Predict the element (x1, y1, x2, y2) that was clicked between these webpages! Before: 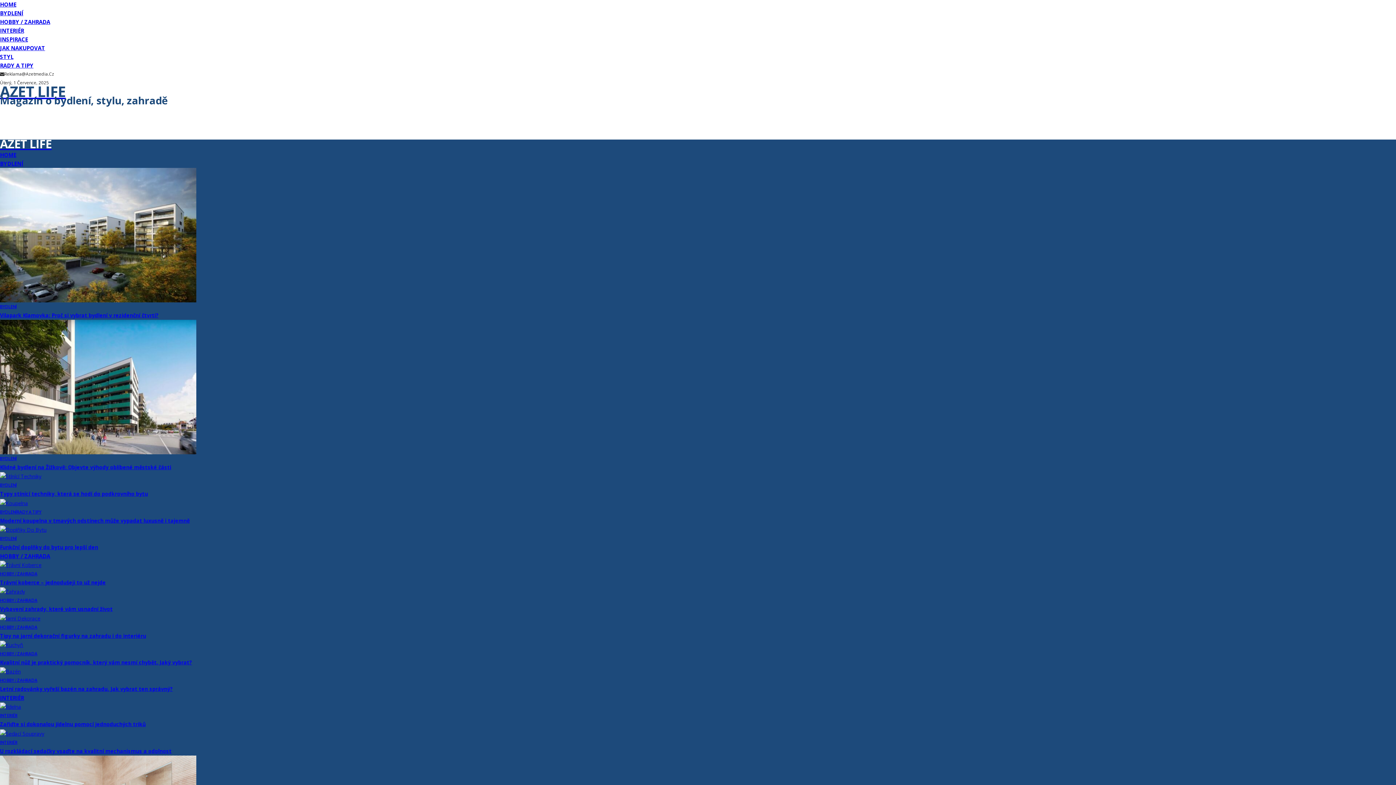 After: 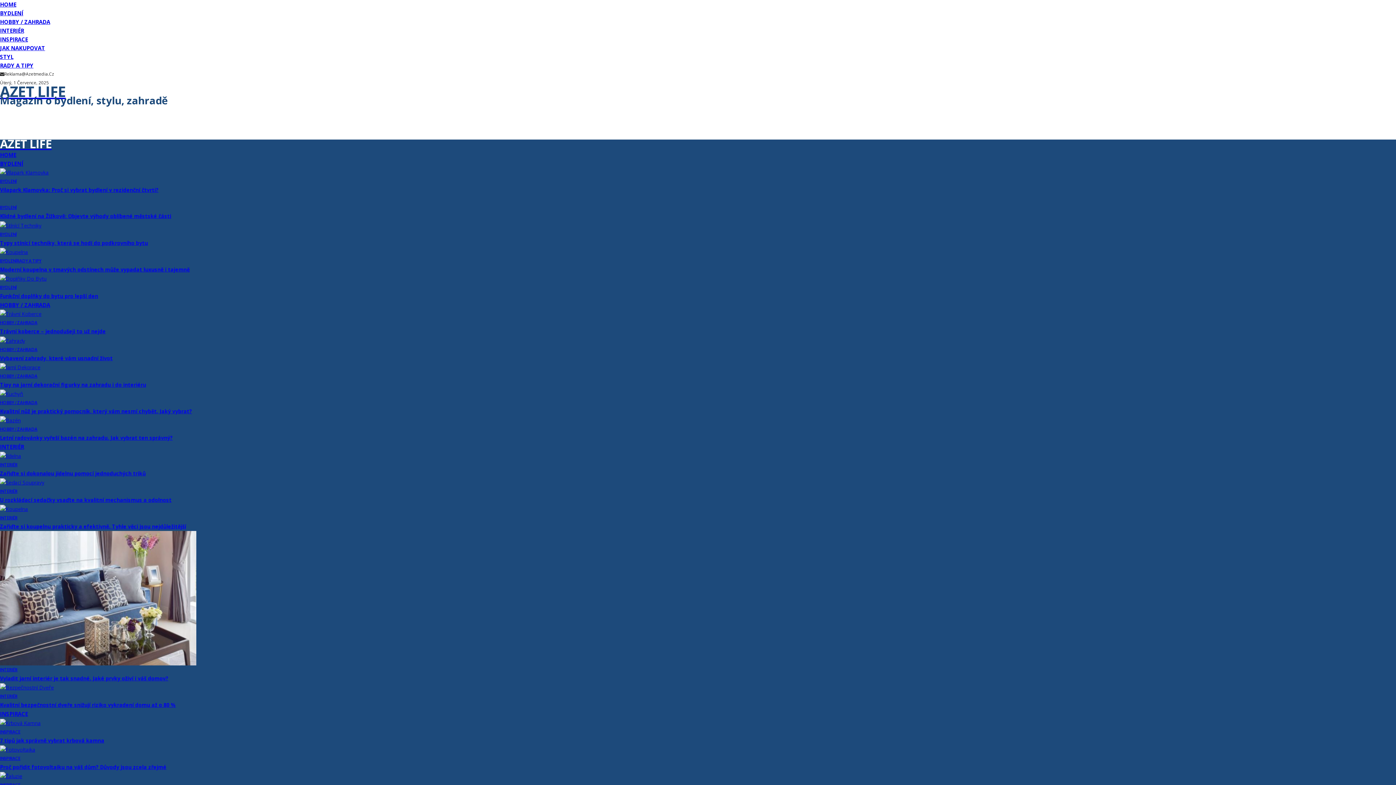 Action: bbox: (16, 509, 41, 514) label: RADY A TIPY